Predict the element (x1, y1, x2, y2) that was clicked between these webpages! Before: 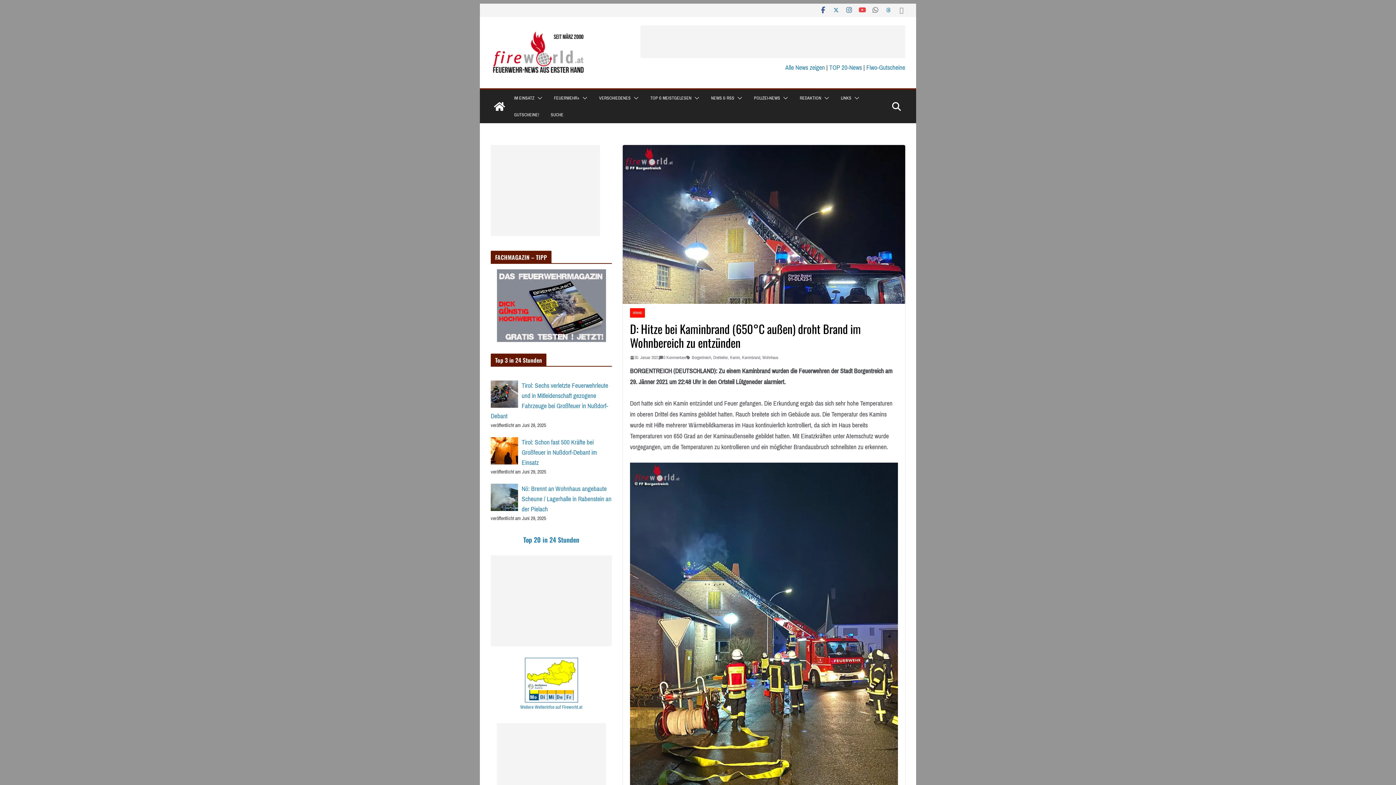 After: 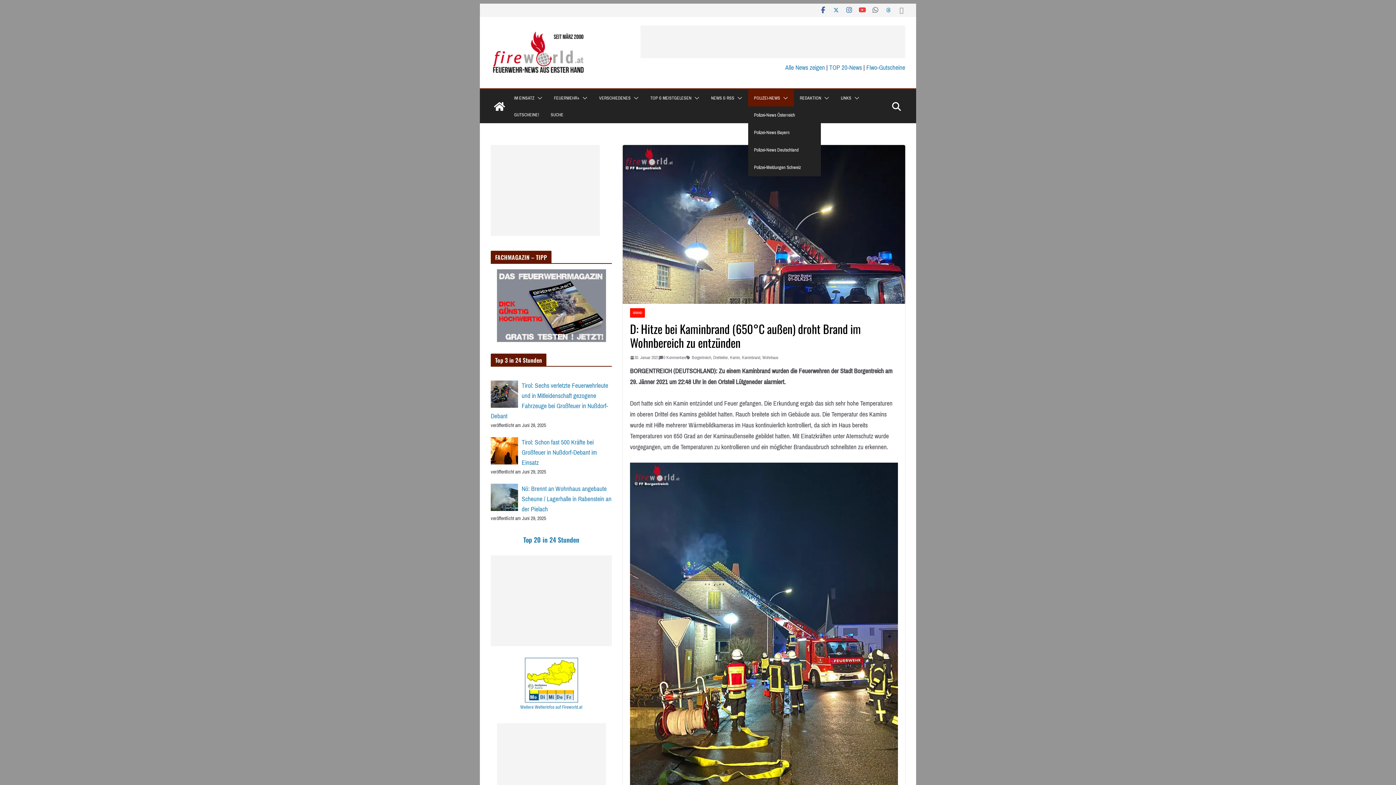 Action: label: POLIZEI-NEWS bbox: (754, 93, 780, 102)